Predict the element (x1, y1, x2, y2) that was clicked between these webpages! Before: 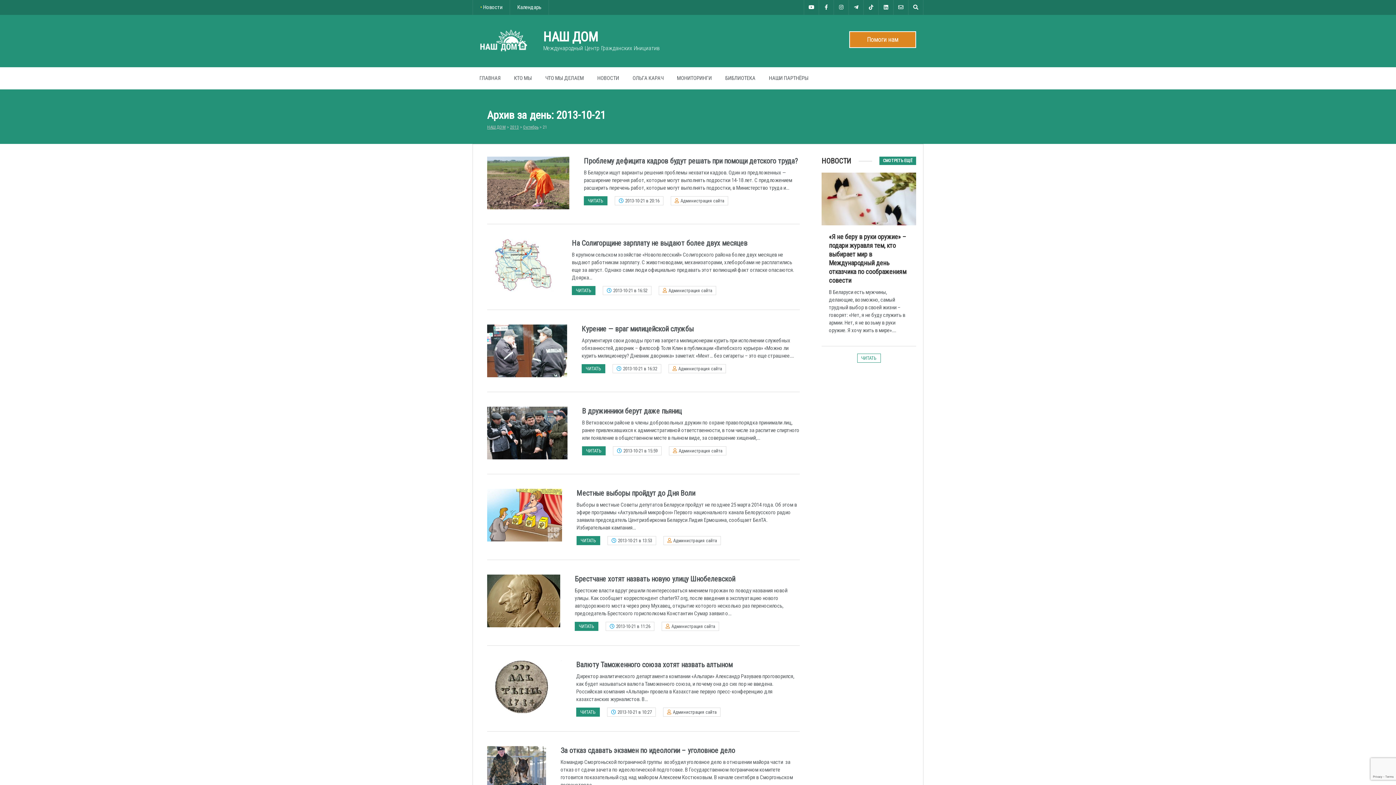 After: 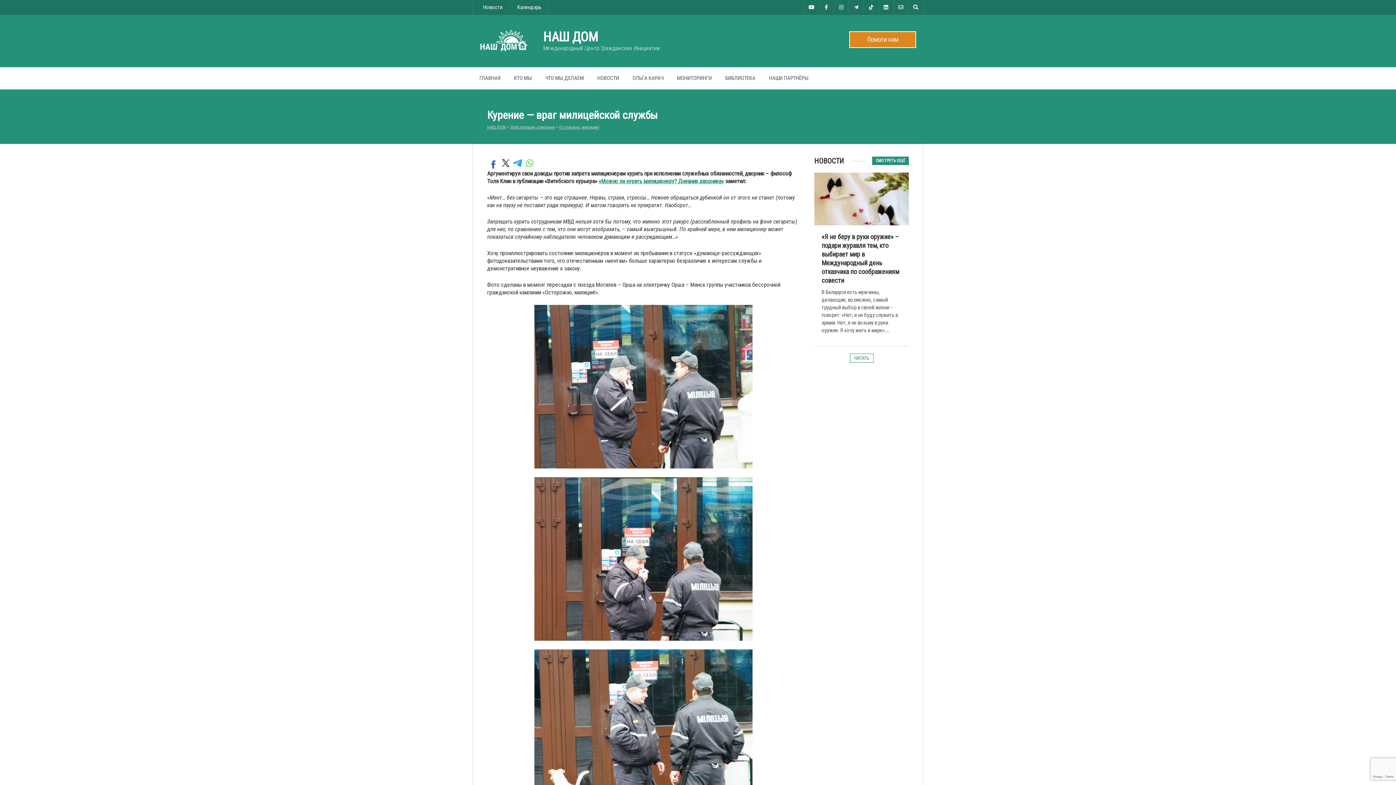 Action: label: ЧИТАТЬ bbox: (581, 364, 605, 373)